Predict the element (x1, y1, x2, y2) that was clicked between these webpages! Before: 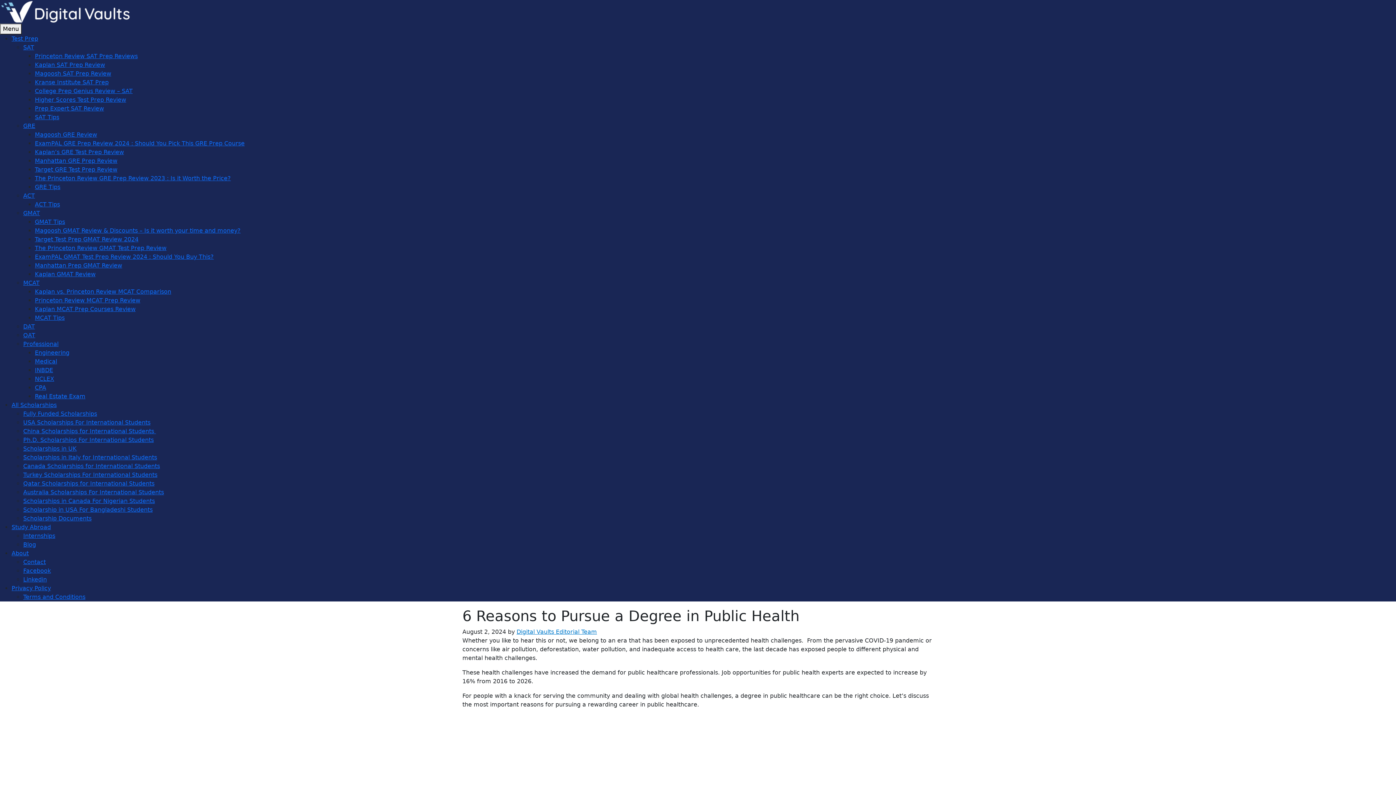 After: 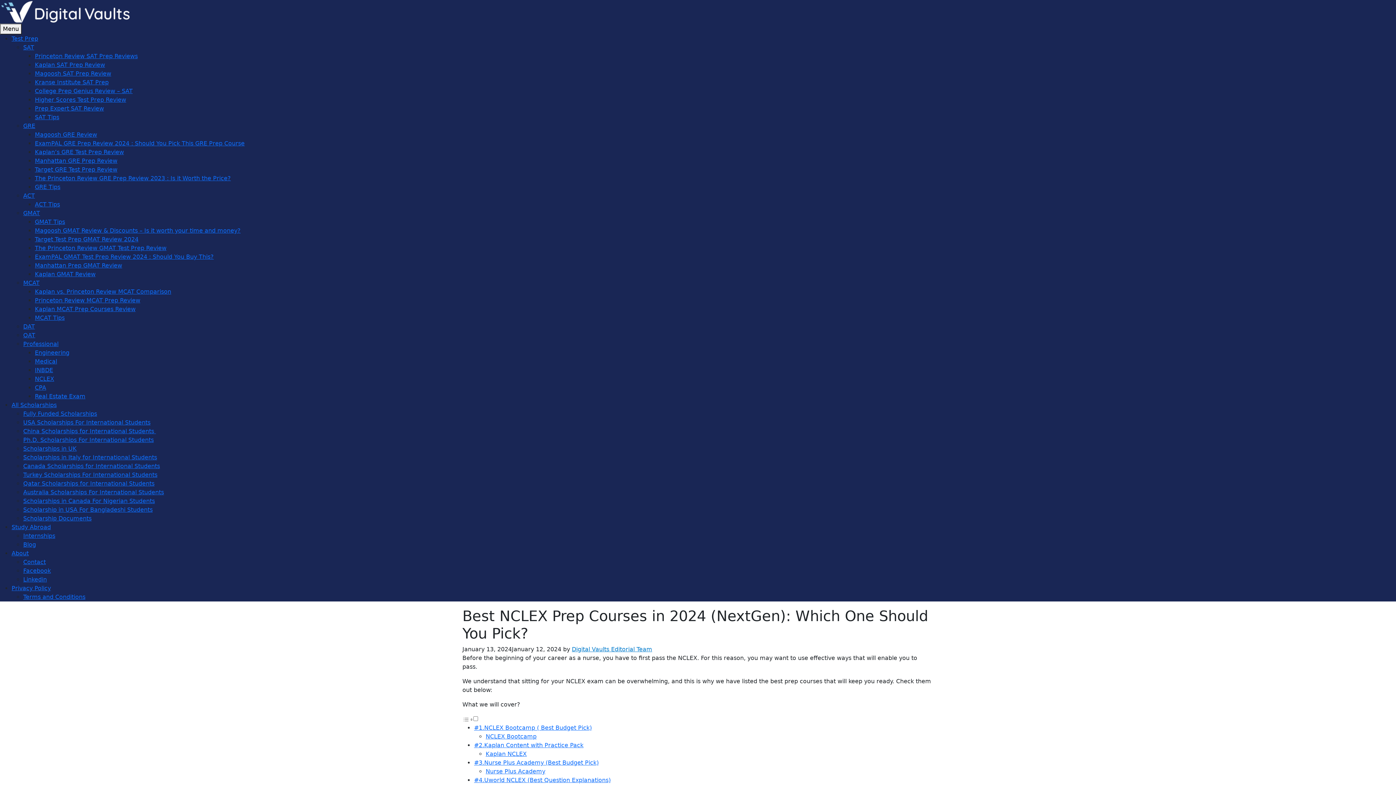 Action: bbox: (34, 375, 54, 382) label: NCLEX